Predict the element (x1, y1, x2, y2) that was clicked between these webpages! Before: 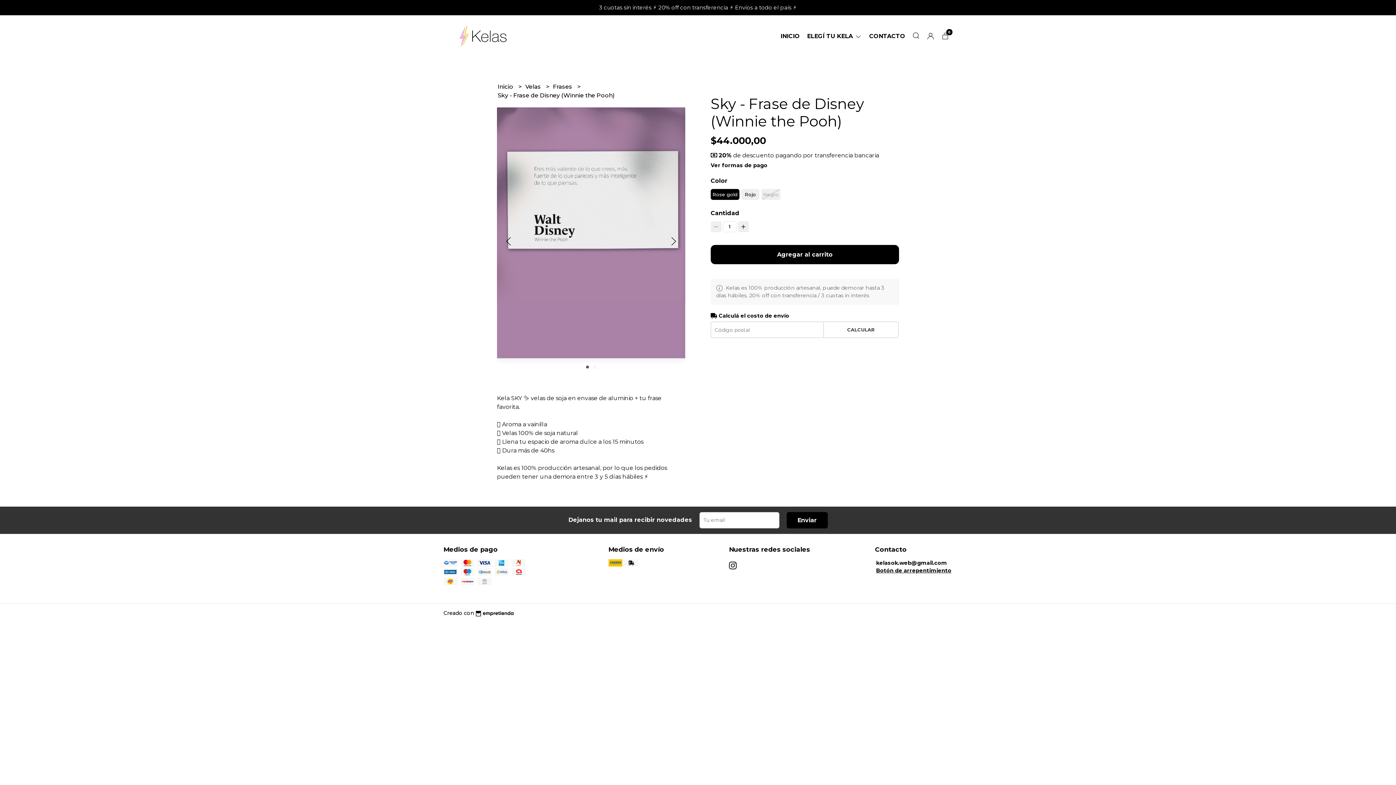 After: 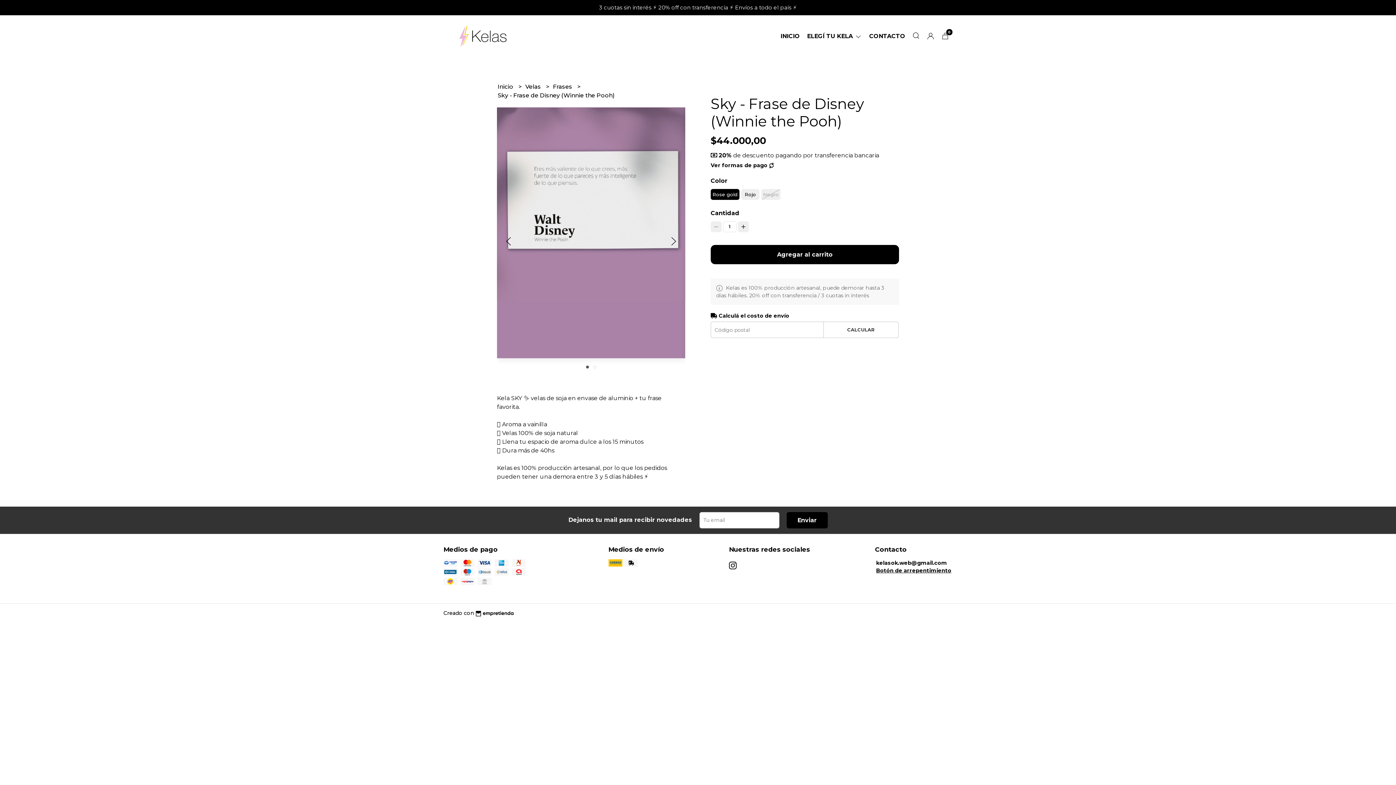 Action: label: Ver formas de pago bbox: (710, 162, 767, 168)